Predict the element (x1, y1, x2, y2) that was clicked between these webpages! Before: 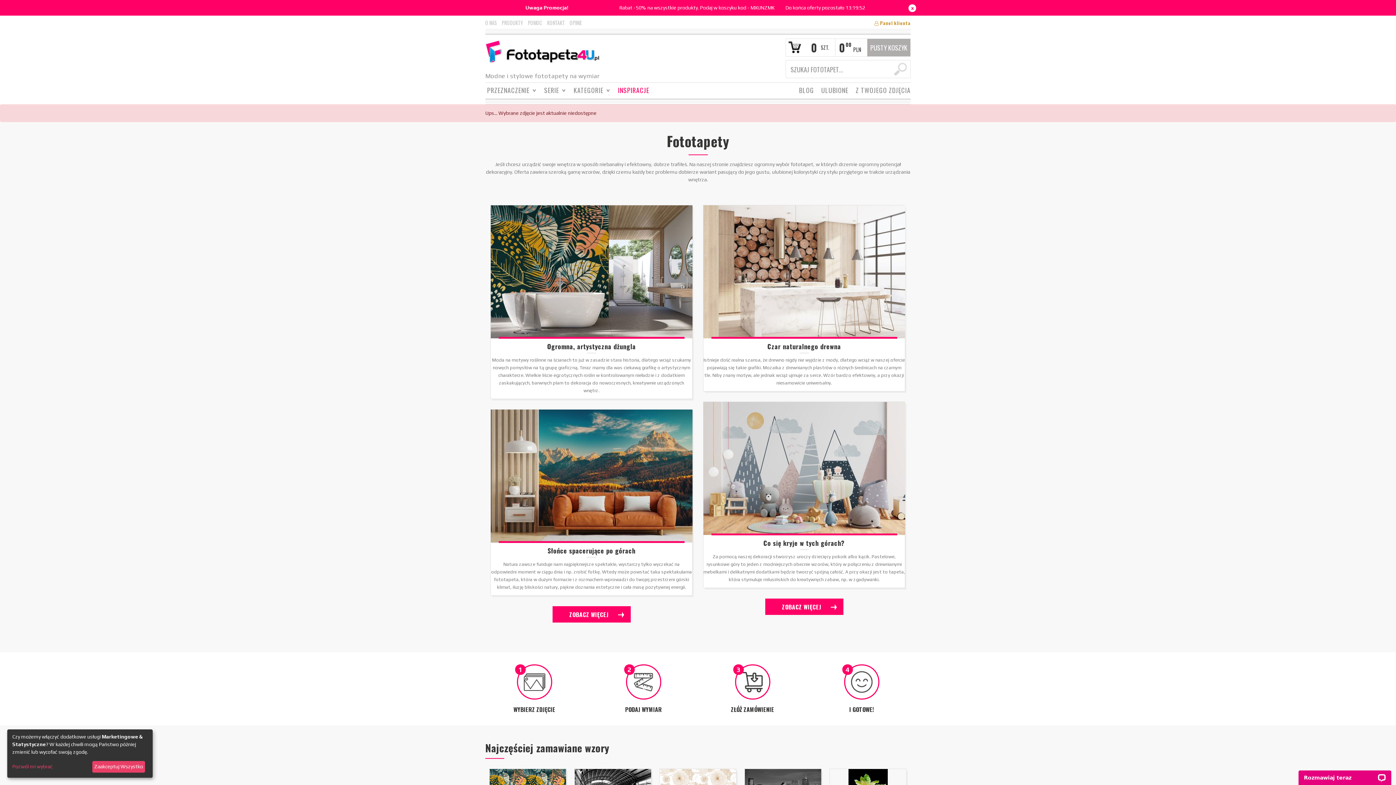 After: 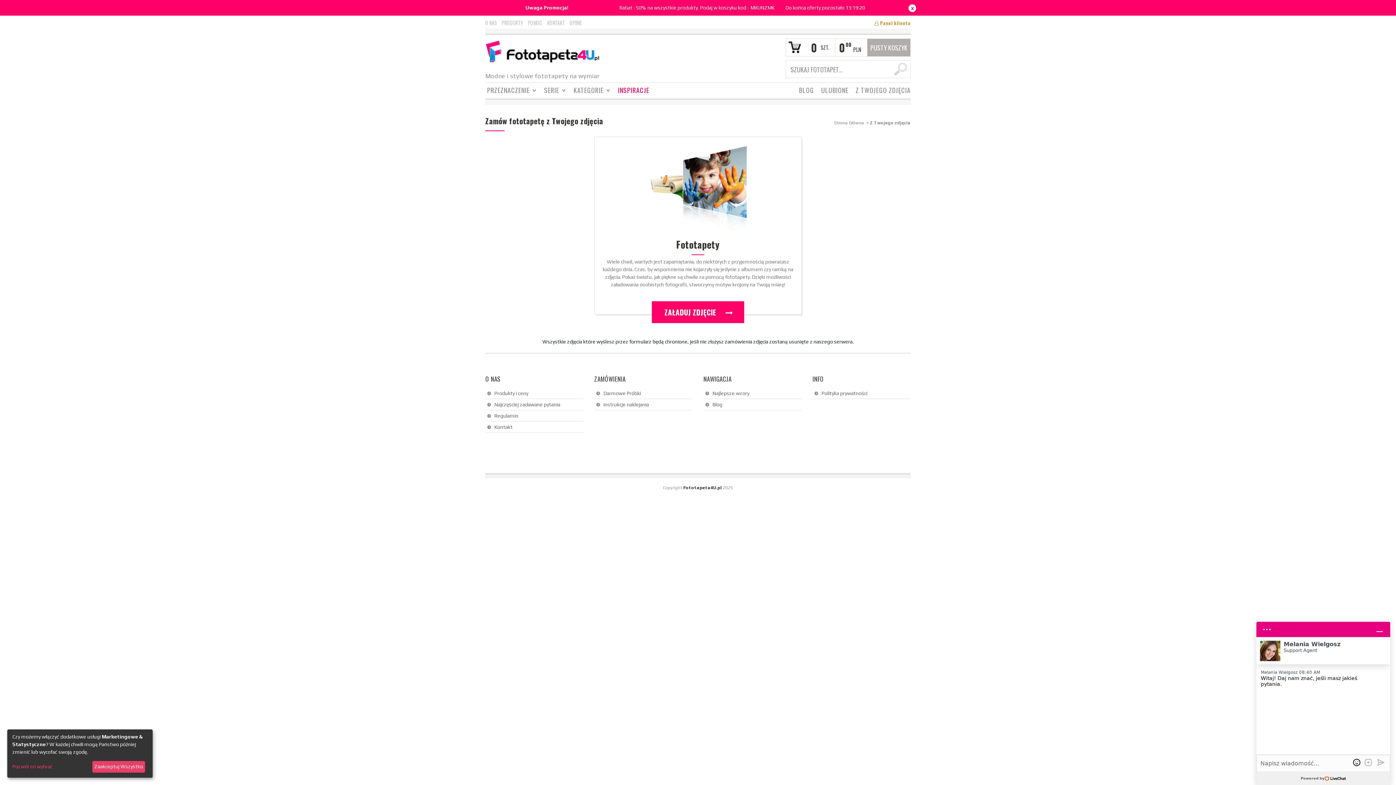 Action: bbox: (848, 82, 910, 97) label: Z TWOJEGO ZDJĘCIA